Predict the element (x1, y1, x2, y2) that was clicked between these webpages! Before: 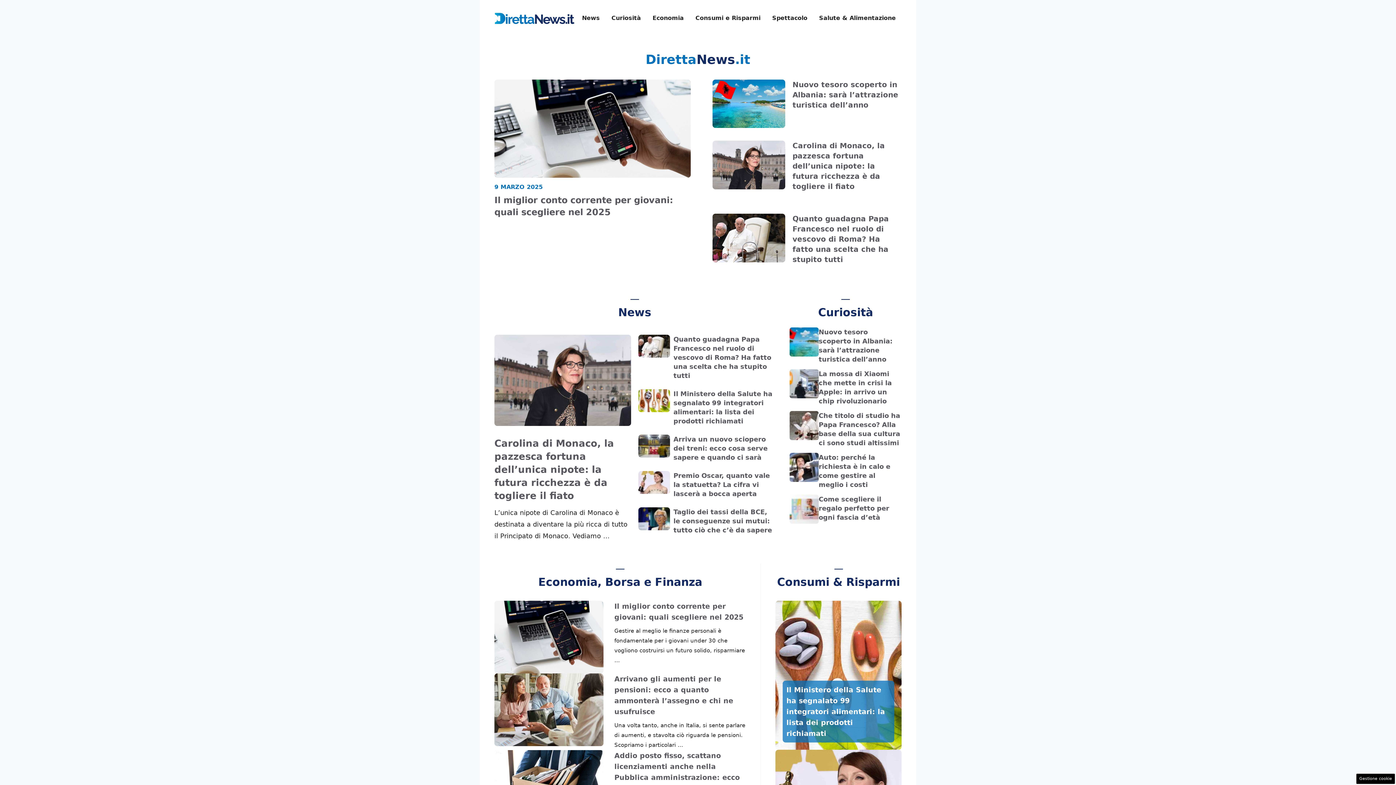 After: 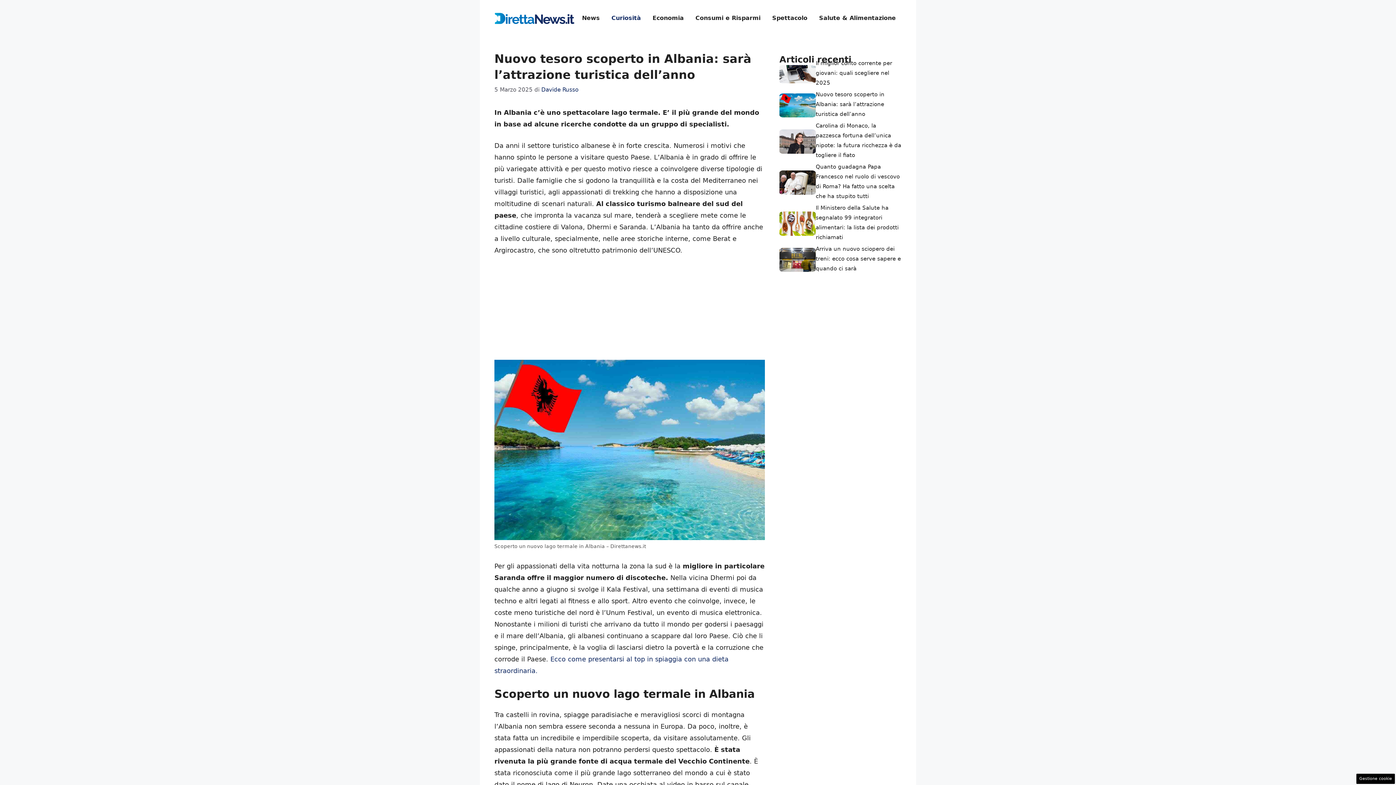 Action: bbox: (712, 99, 785, 107)